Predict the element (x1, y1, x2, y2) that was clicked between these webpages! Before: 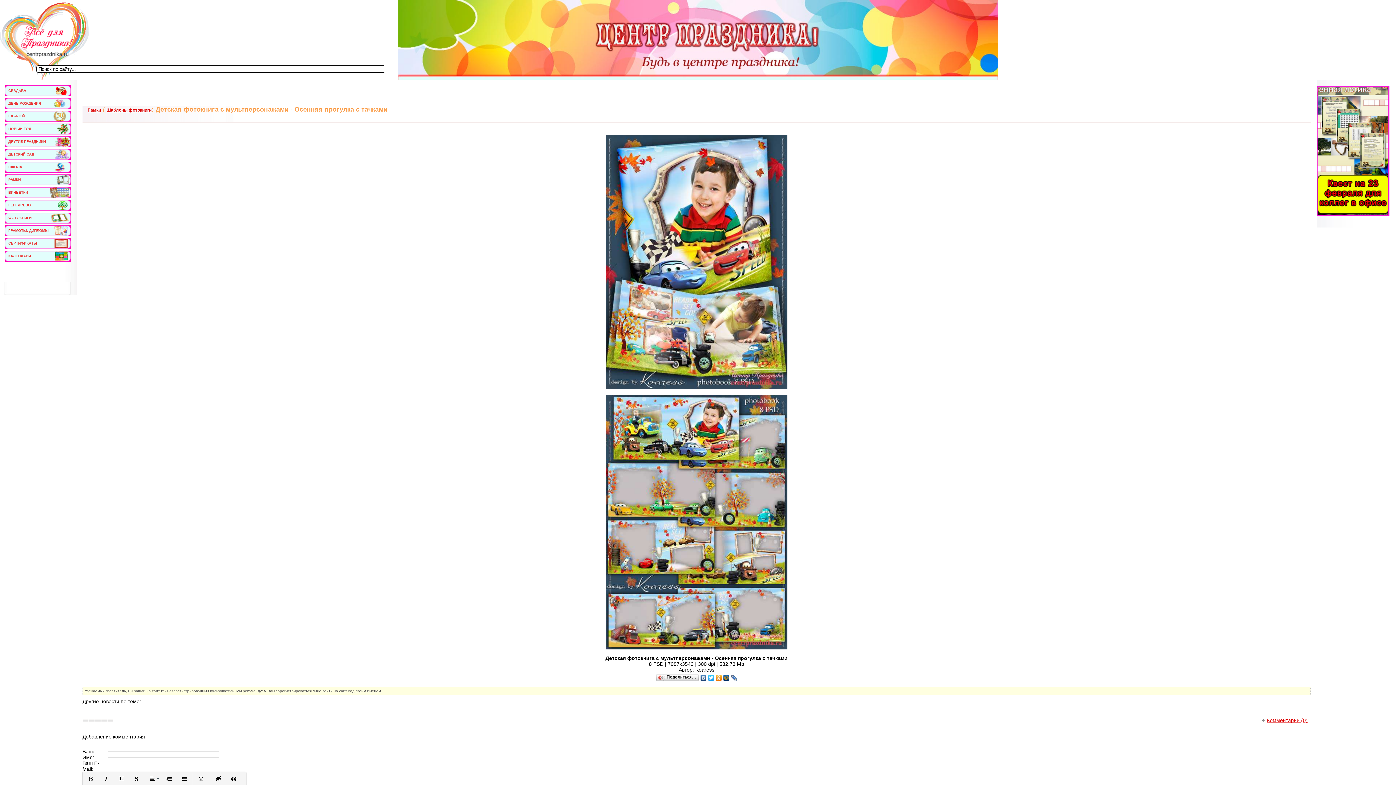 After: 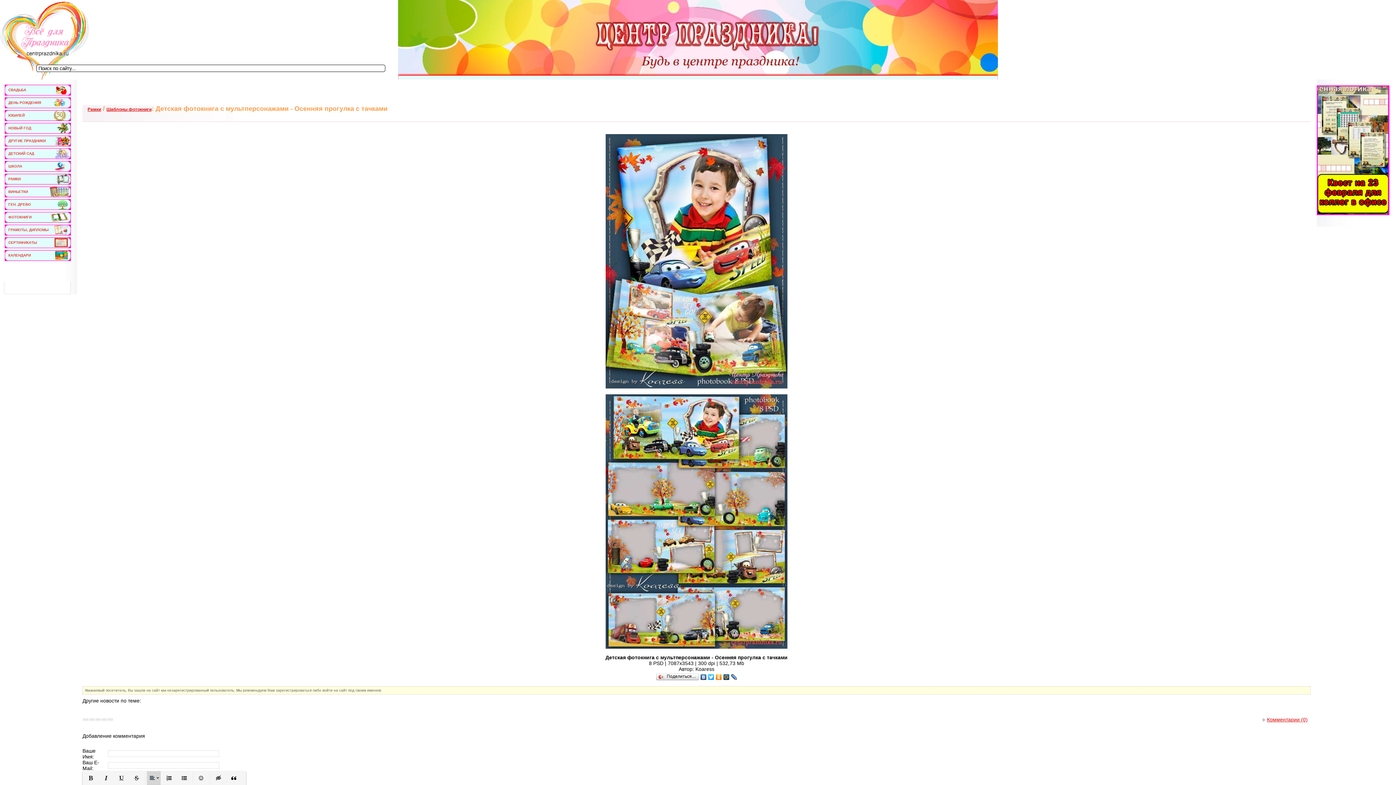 Action: label: Выравнивание bbox: (146, 772, 160, 786)